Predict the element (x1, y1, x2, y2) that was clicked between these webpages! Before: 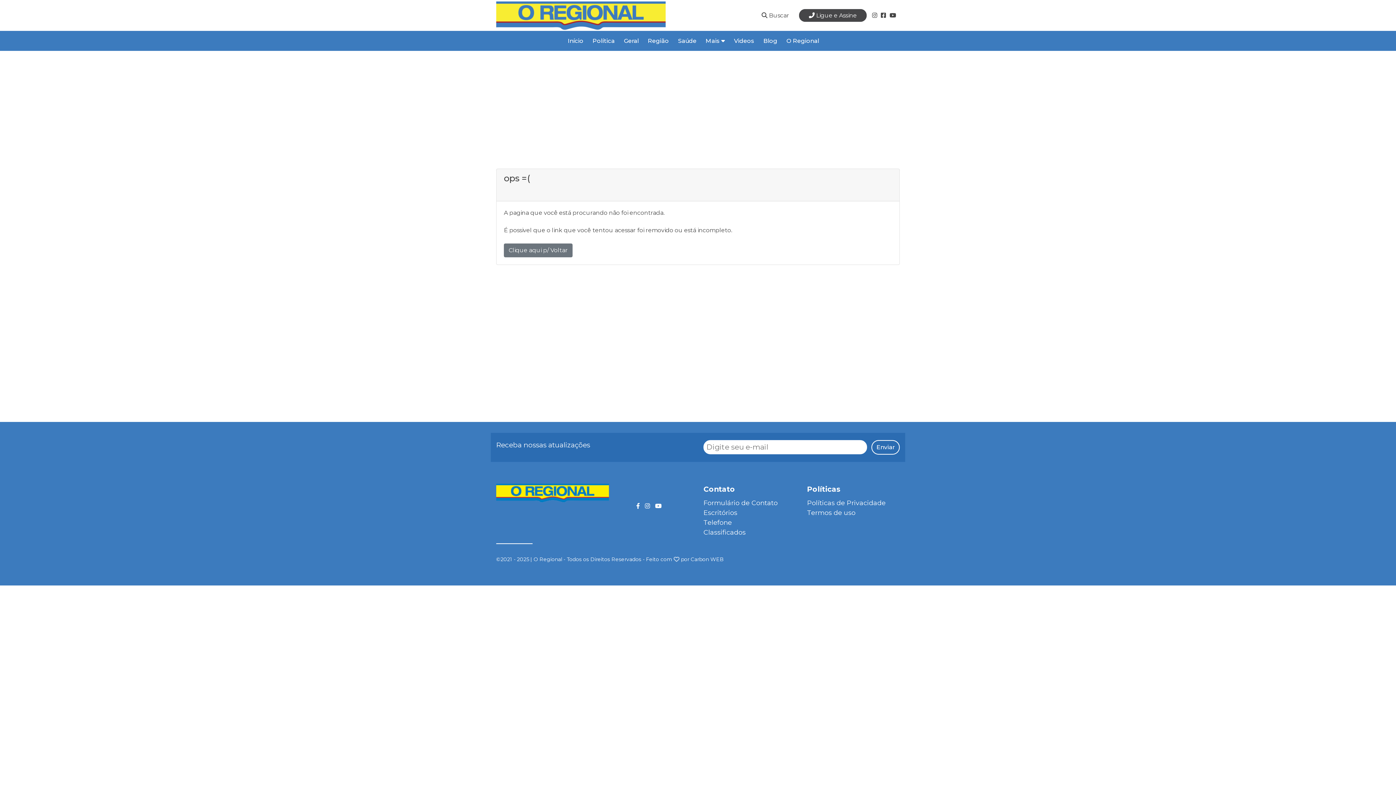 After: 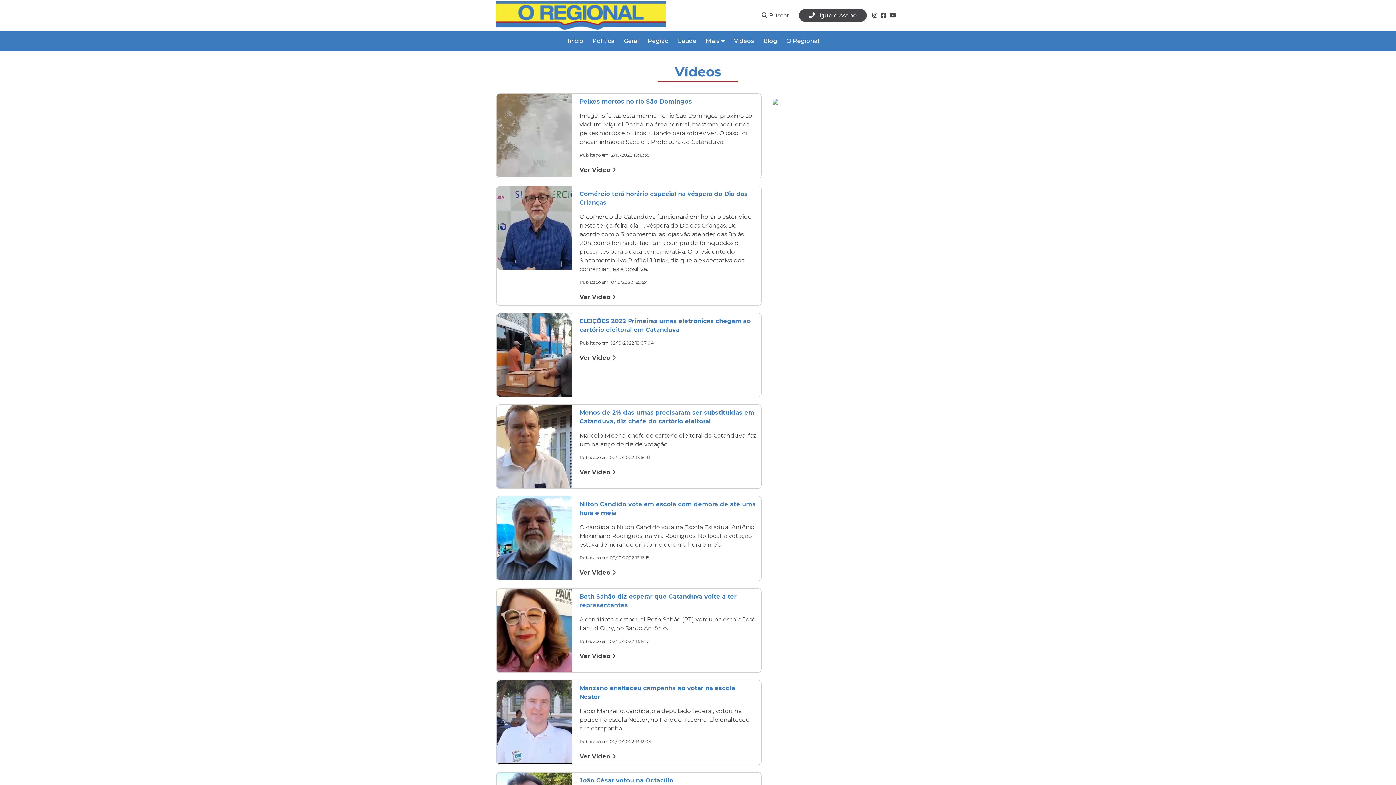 Action: bbox: (734, 30, 754, 50) label: Videos